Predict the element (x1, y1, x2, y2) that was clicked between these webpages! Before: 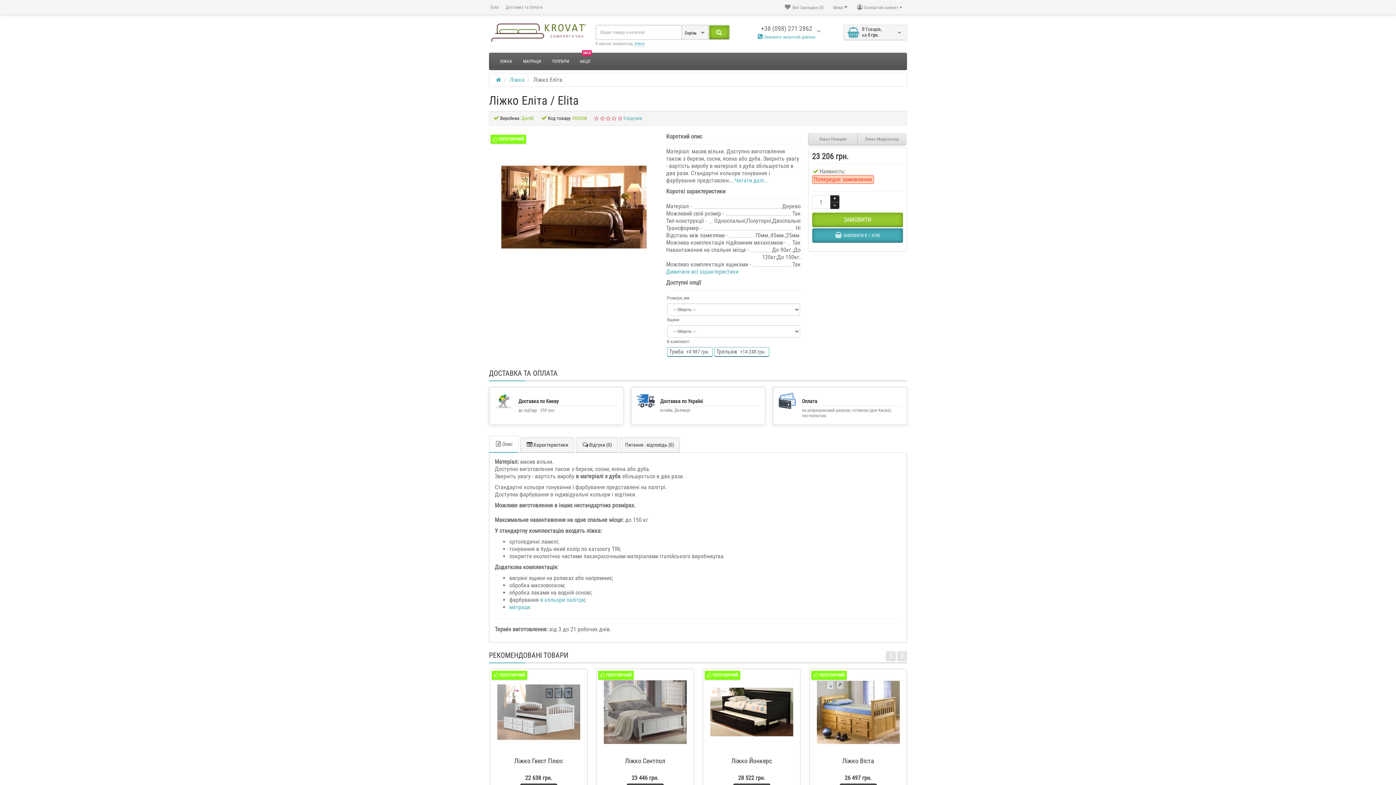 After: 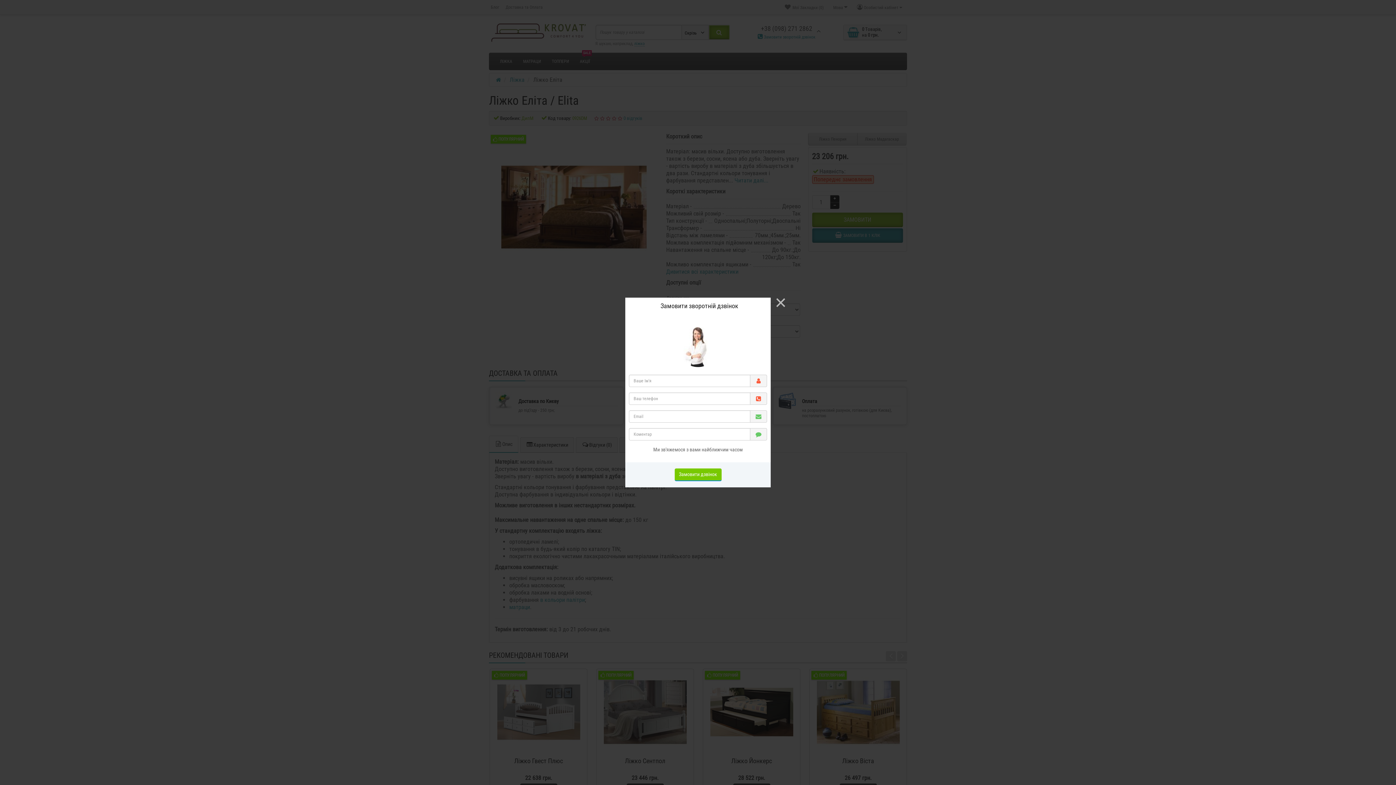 Action: bbox: (757, 34, 815, 39) label:  Замовити зворотній дзвінок